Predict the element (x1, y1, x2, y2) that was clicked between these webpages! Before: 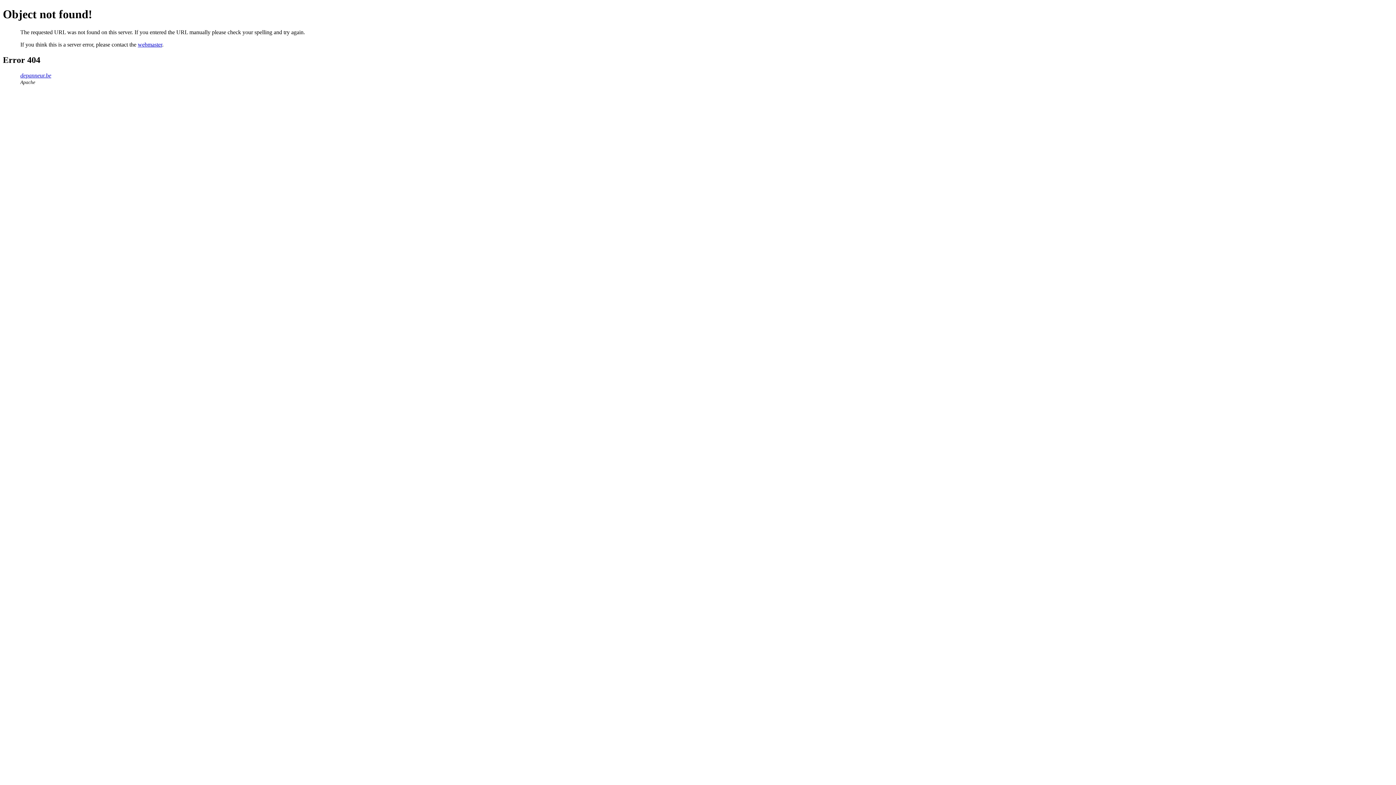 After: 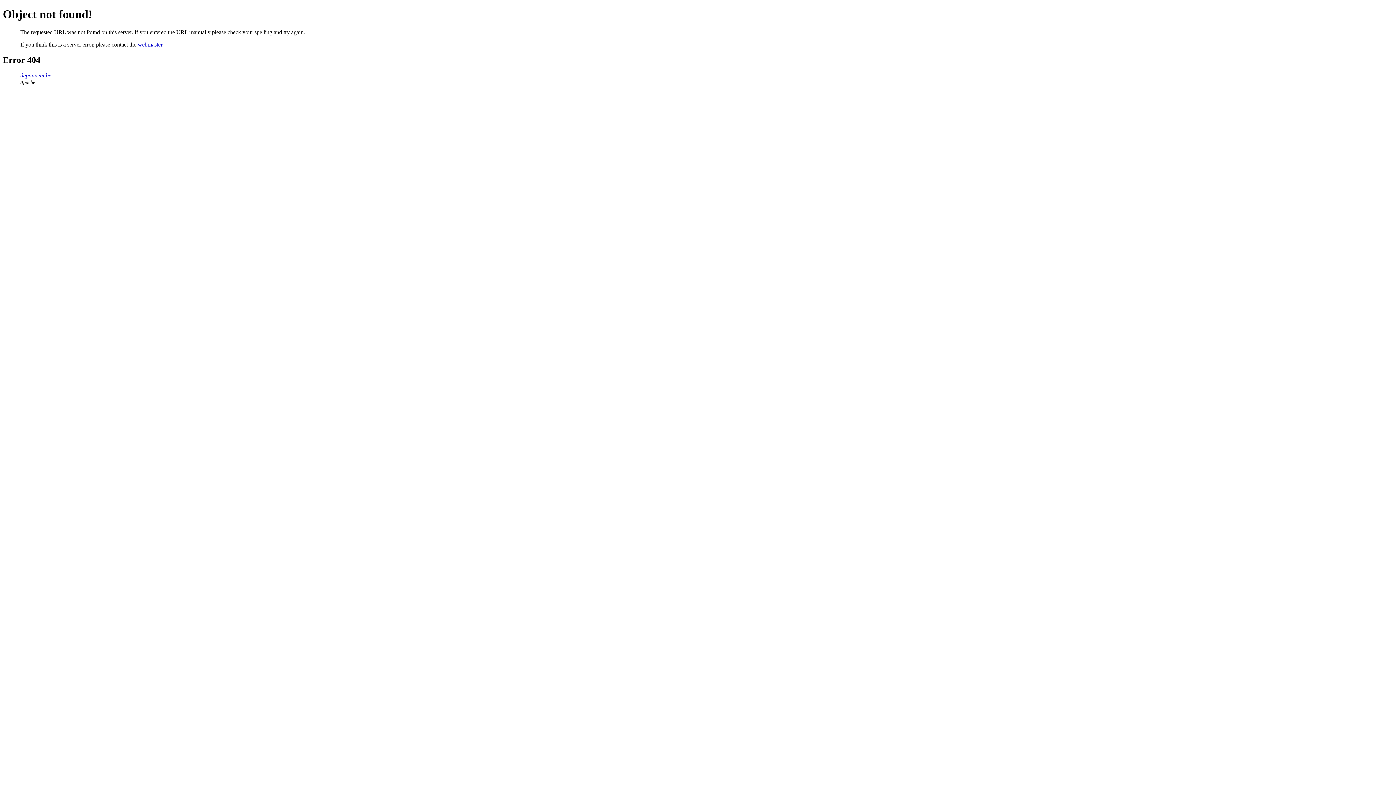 Action: label: webmaster bbox: (137, 41, 162, 47)